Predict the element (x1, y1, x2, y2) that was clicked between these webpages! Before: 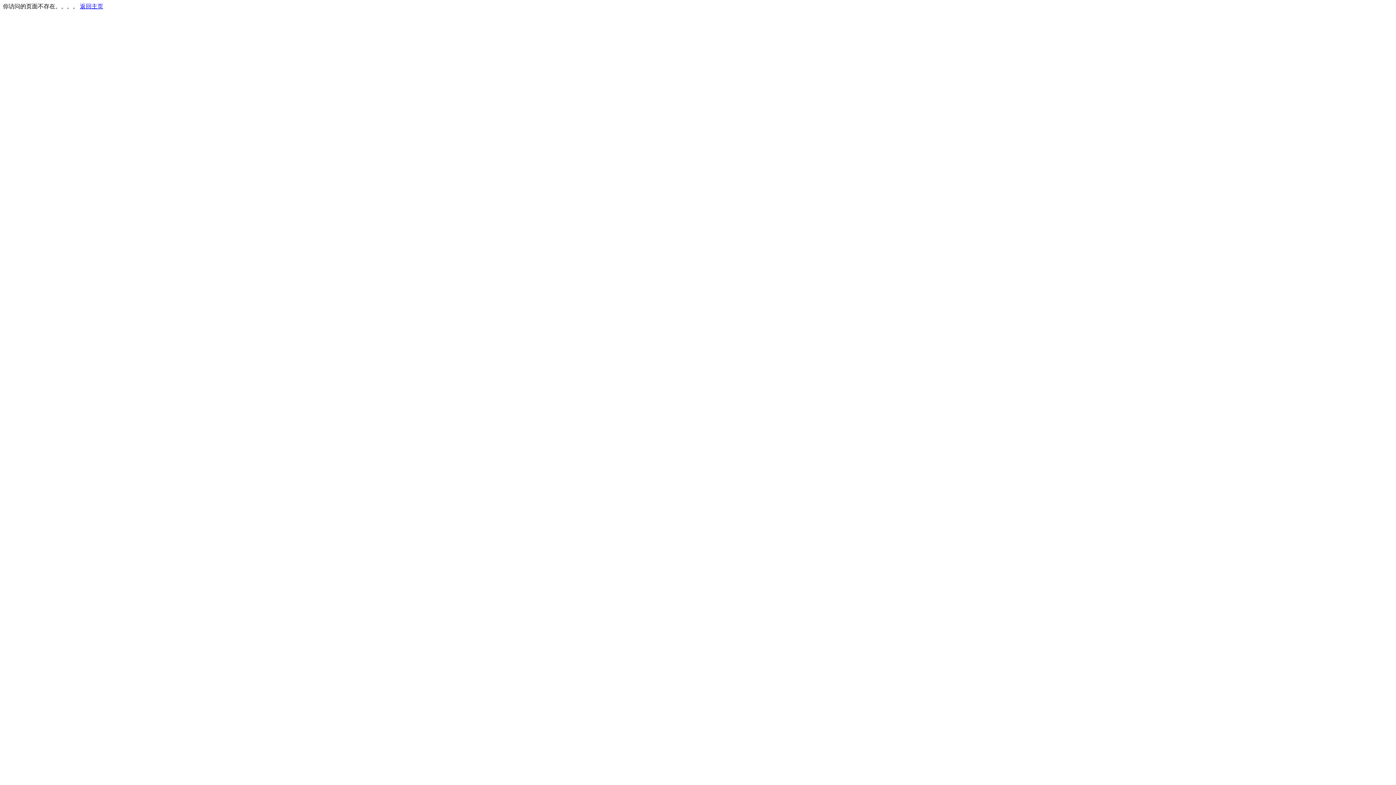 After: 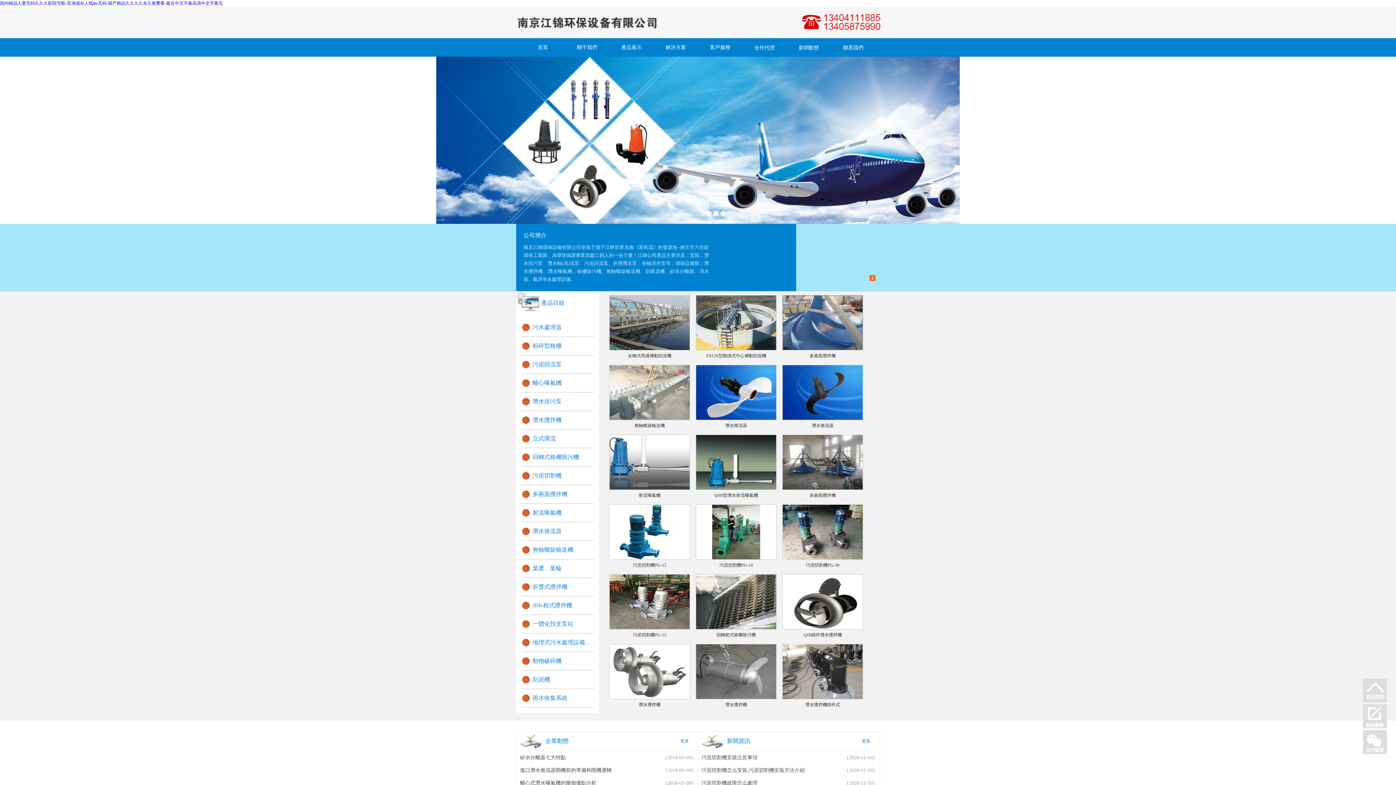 Action: bbox: (80, 3, 103, 9) label: 返回主页